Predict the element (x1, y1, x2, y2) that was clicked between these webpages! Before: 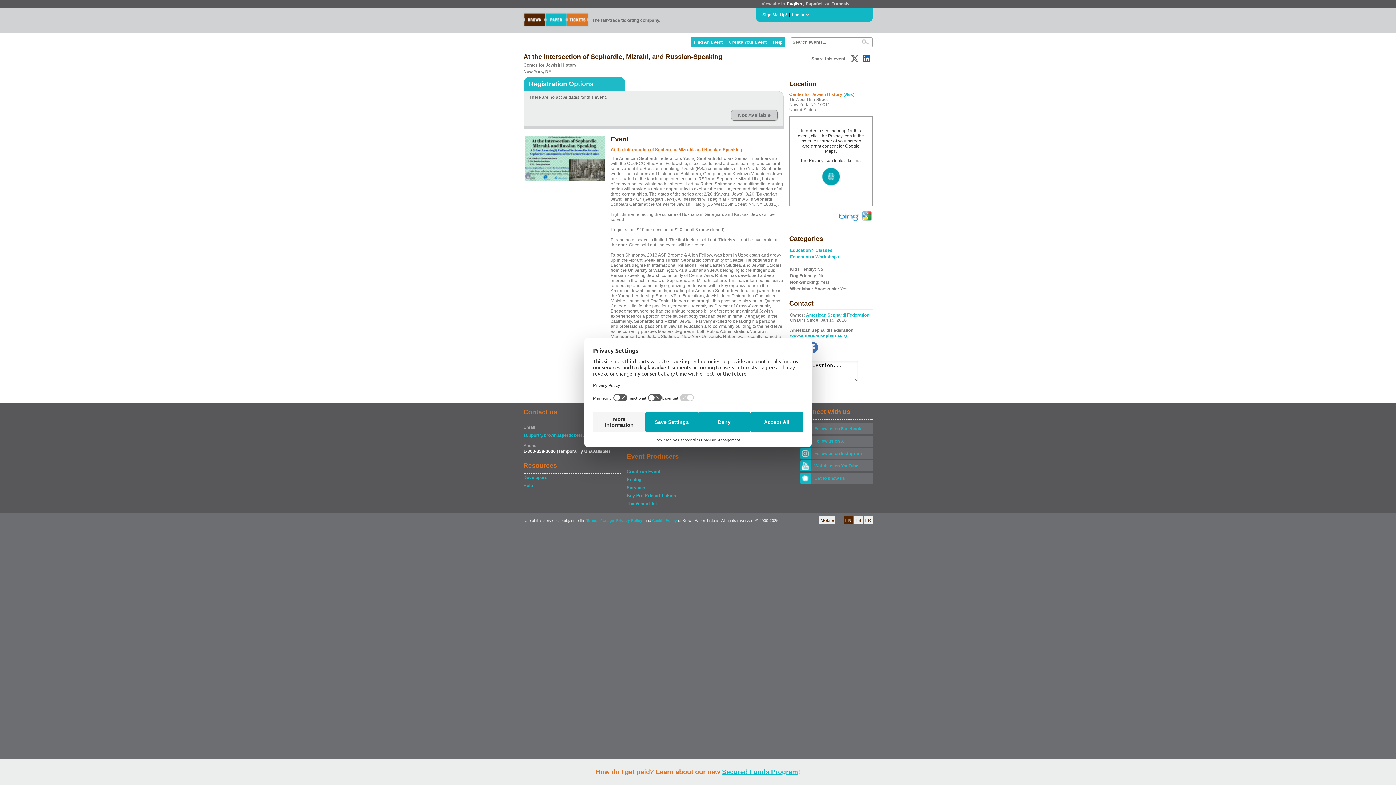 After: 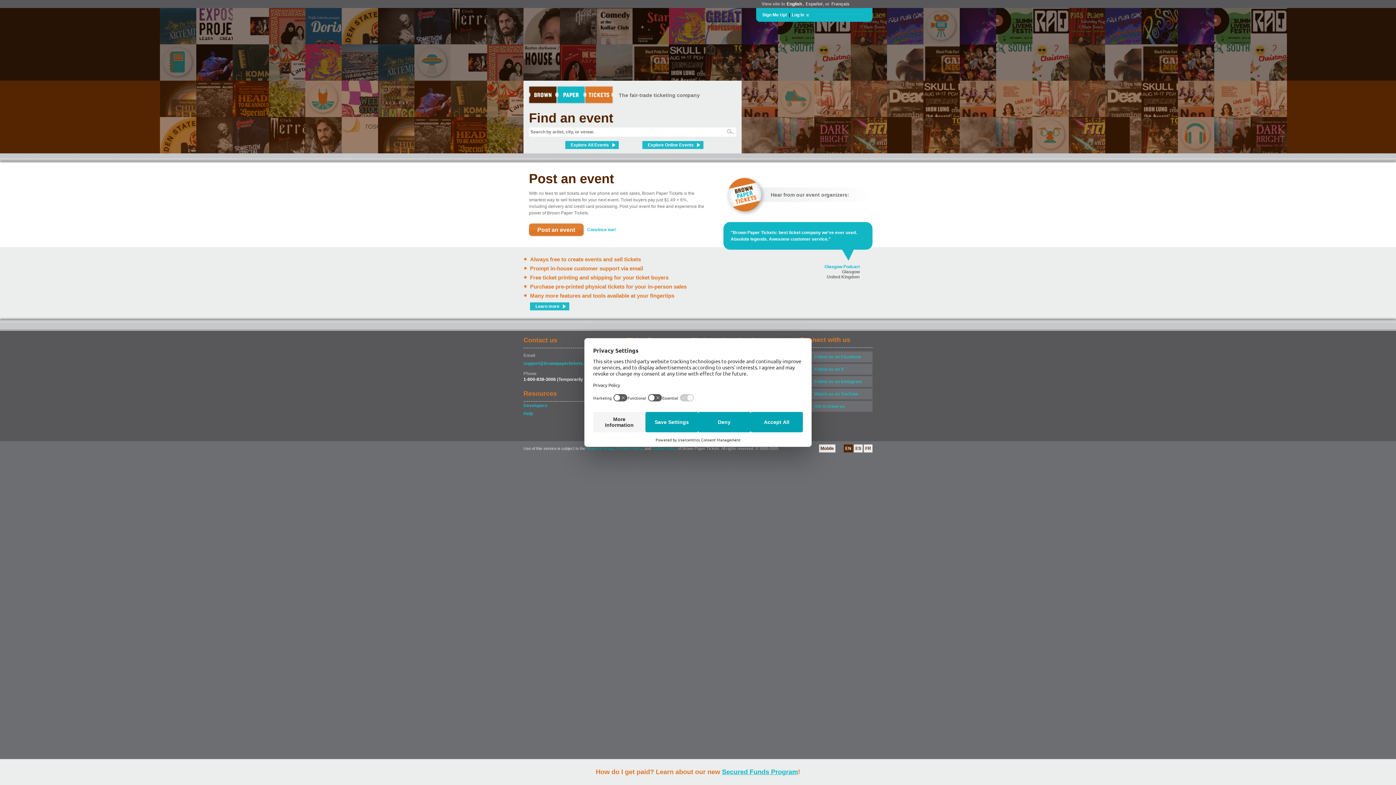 Action: bbox: (844, 516, 853, 524) label: EN